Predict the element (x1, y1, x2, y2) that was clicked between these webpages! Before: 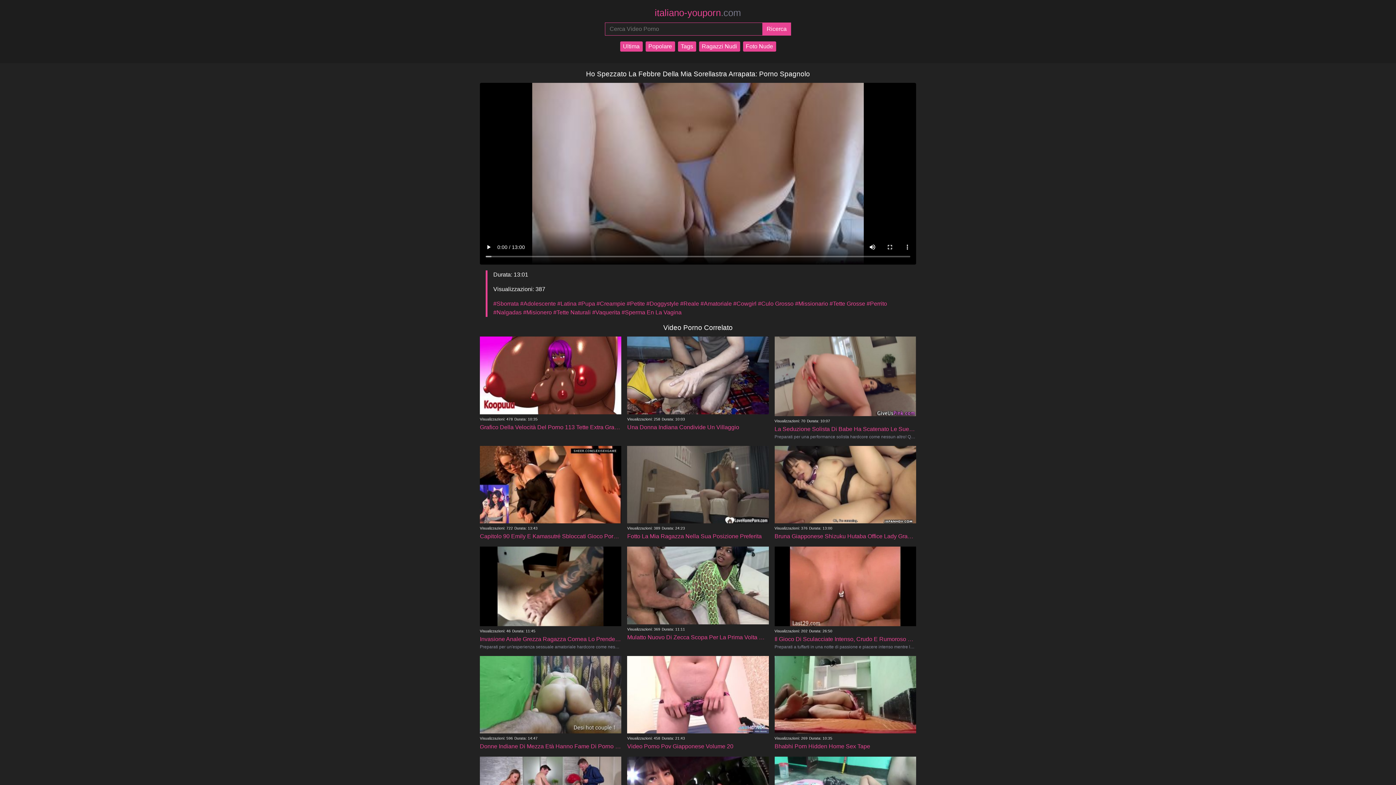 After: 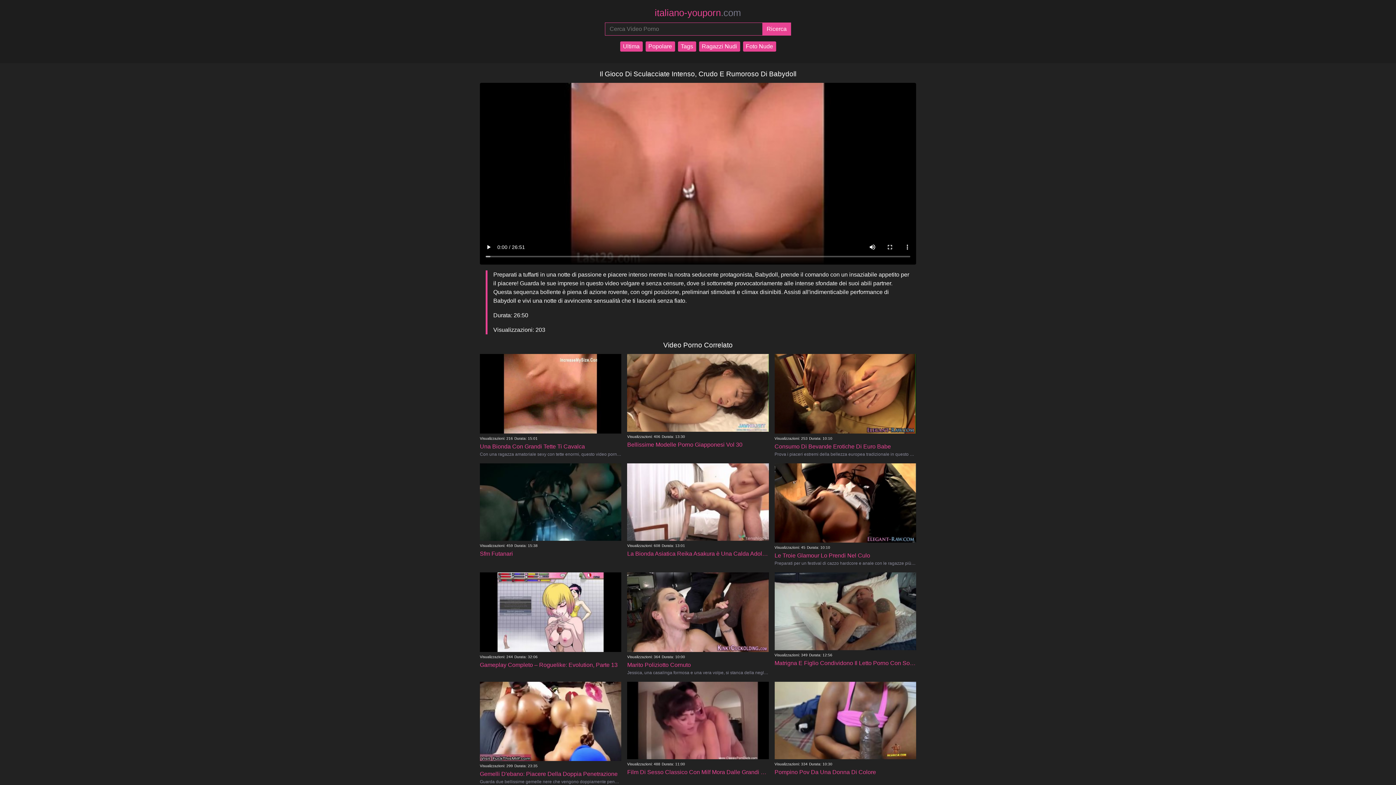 Action: bbox: (774, 583, 916, 650) label: Visualizzazioni: 202 Durata: 26:50
Il Gioco Di Sculacciate Intenso, Crudo E Rumoroso Di Babydoll

Preparati a tuffarti in una notte di passione e piacere intenso mentre la nostra seducente protagonista, Babydoll, prende il comando con un